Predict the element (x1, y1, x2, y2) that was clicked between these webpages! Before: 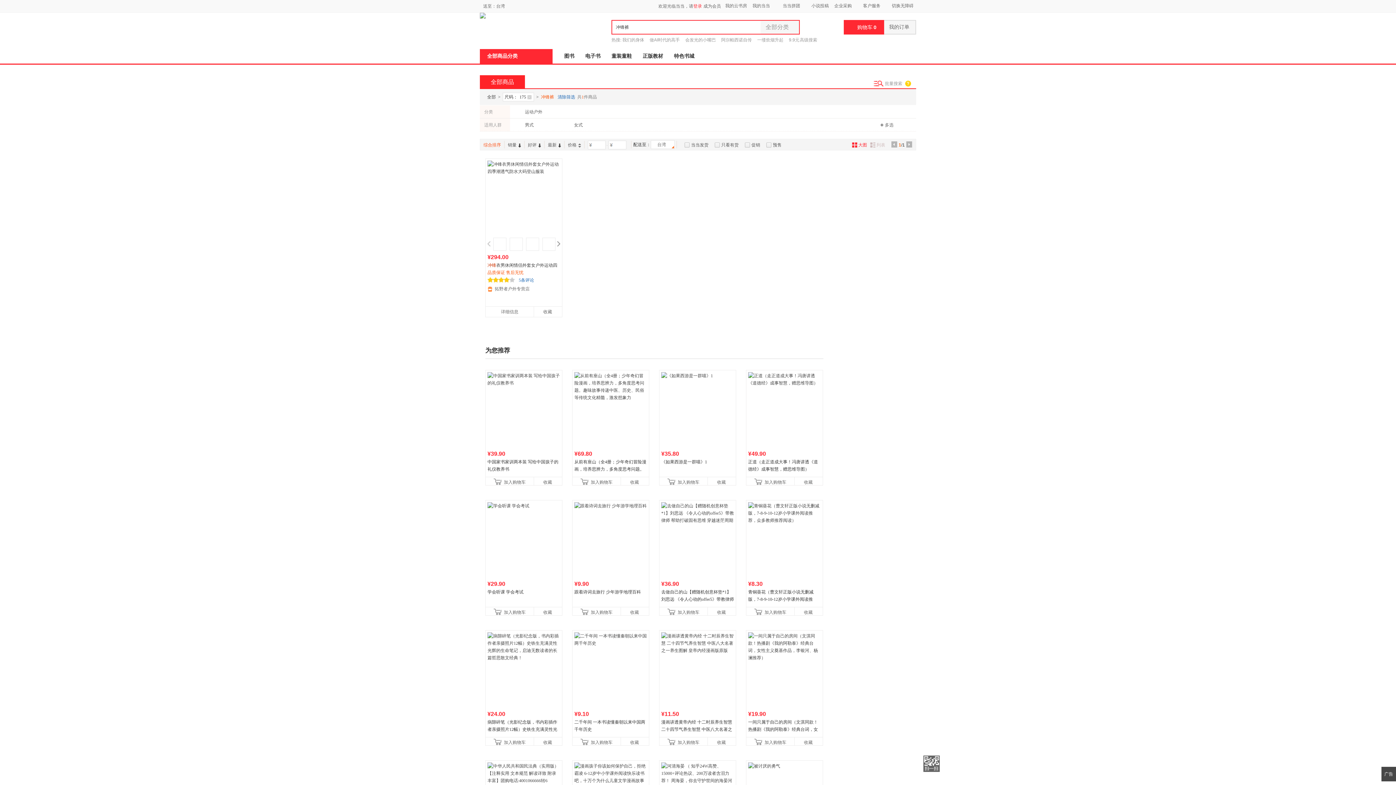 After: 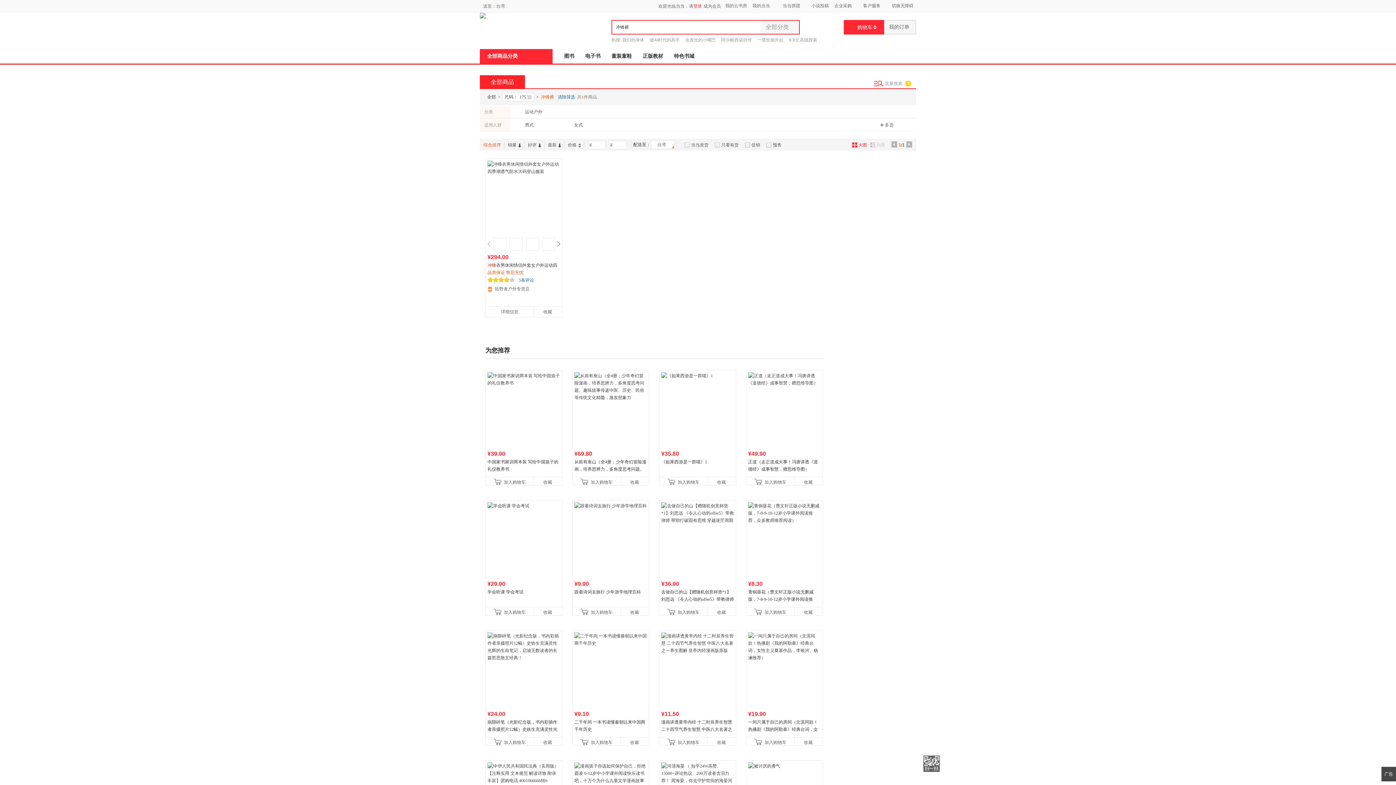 Action: bbox: (891, 141, 897, 147)